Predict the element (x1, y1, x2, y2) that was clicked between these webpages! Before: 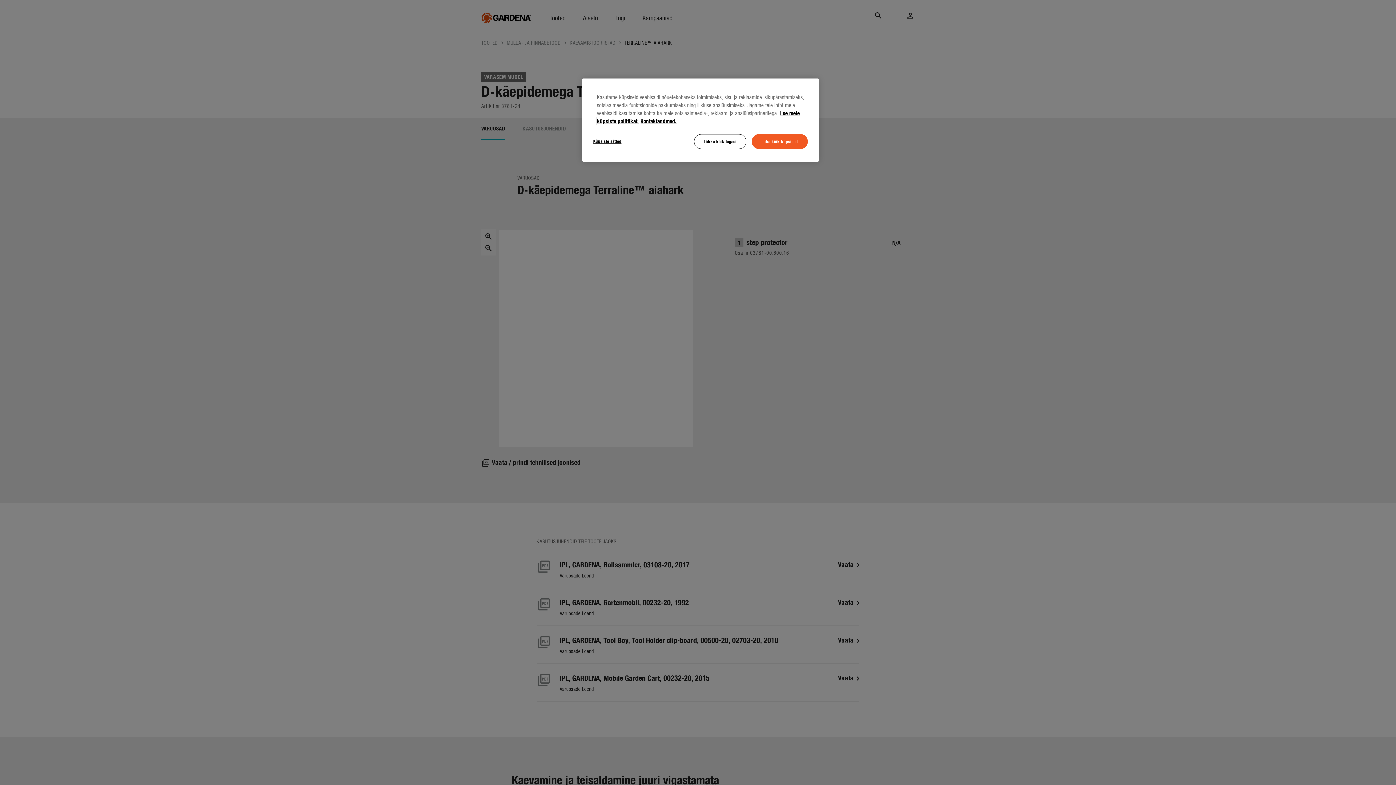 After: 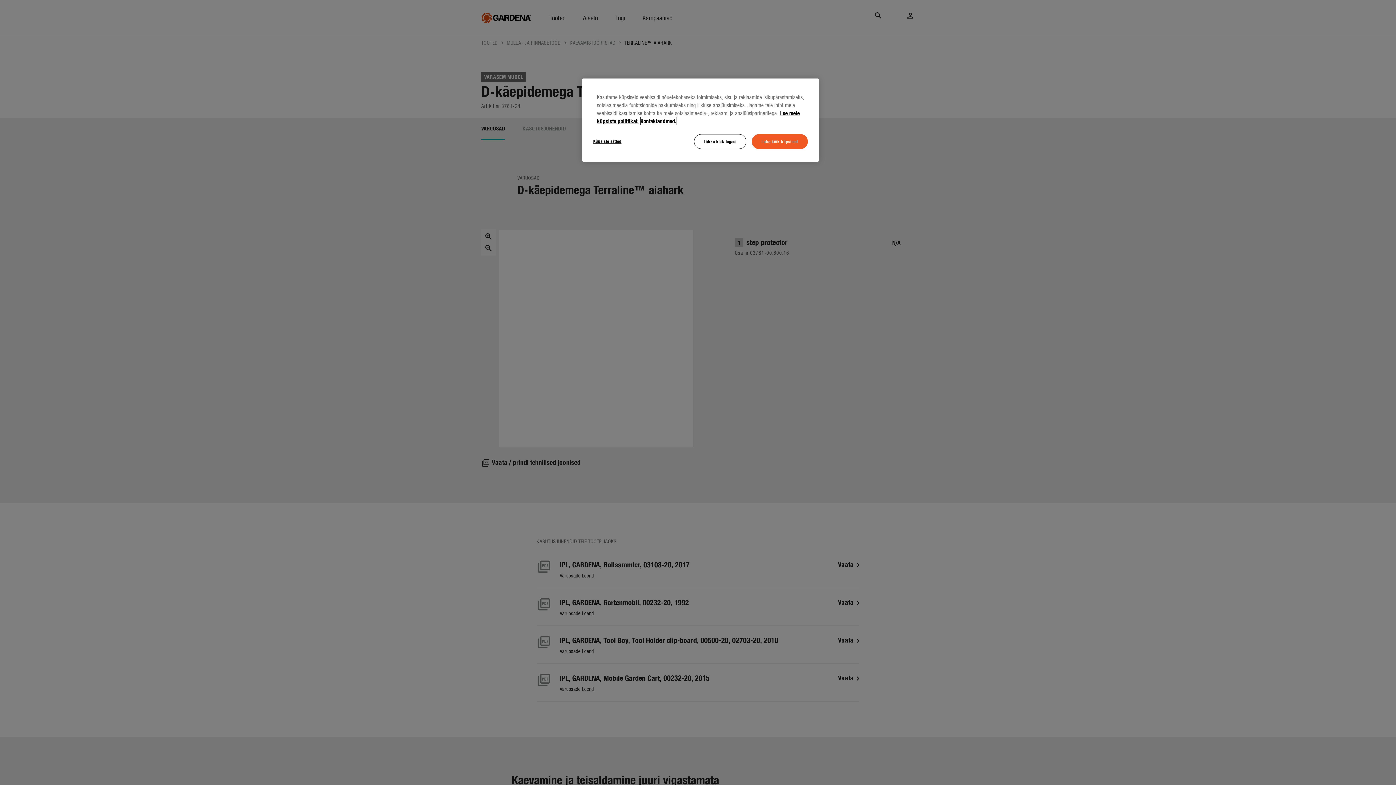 Action: label: Legal Information, avaneb uuel vahekaardil bbox: (640, 117, 676, 124)